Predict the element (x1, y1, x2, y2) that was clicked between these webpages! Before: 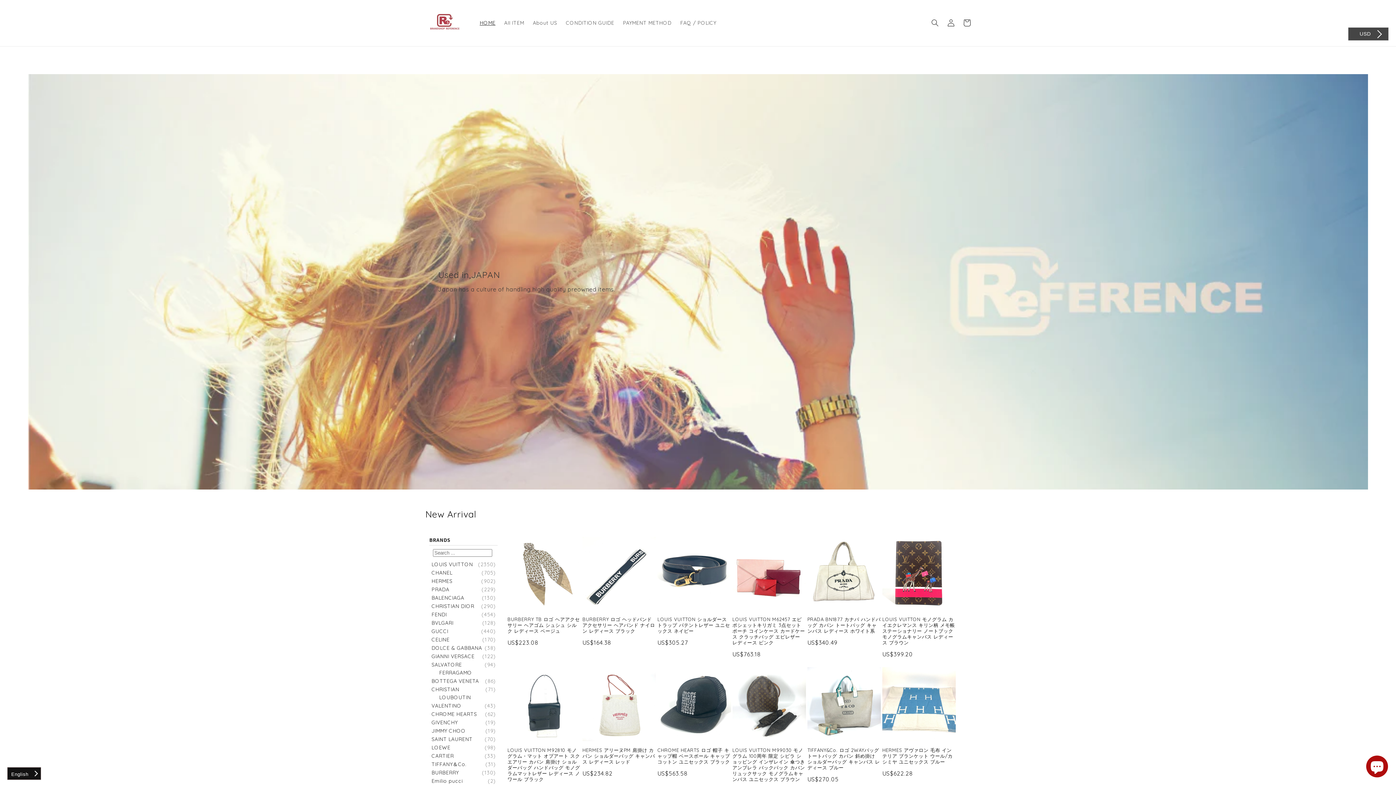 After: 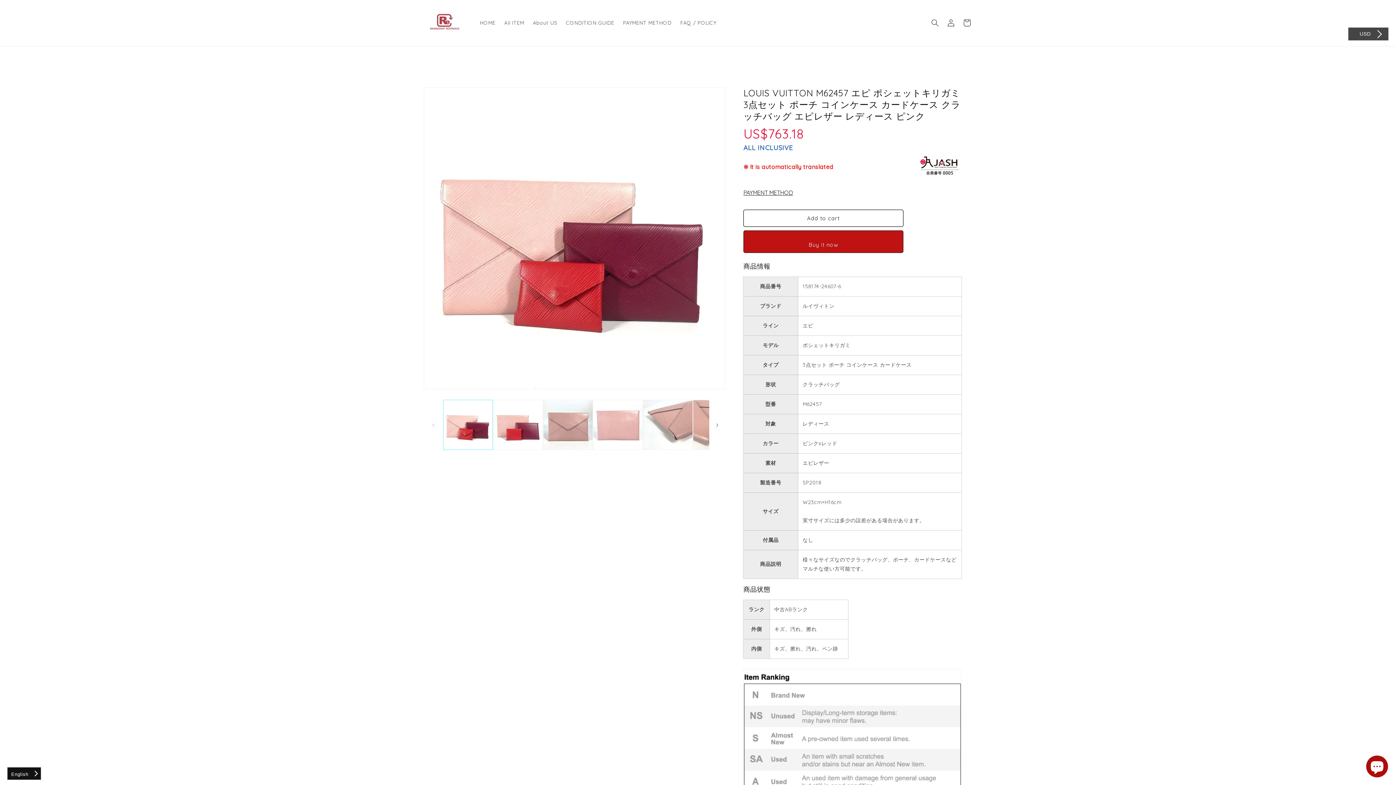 Action: label: LOUIS VUITTON M62457 エピ ポシェットキリガミ 3点セット ポーチ コインケース カードケース クラッチバッグ エピレザー レディース ピンク bbox: (732, 616, 806, 645)